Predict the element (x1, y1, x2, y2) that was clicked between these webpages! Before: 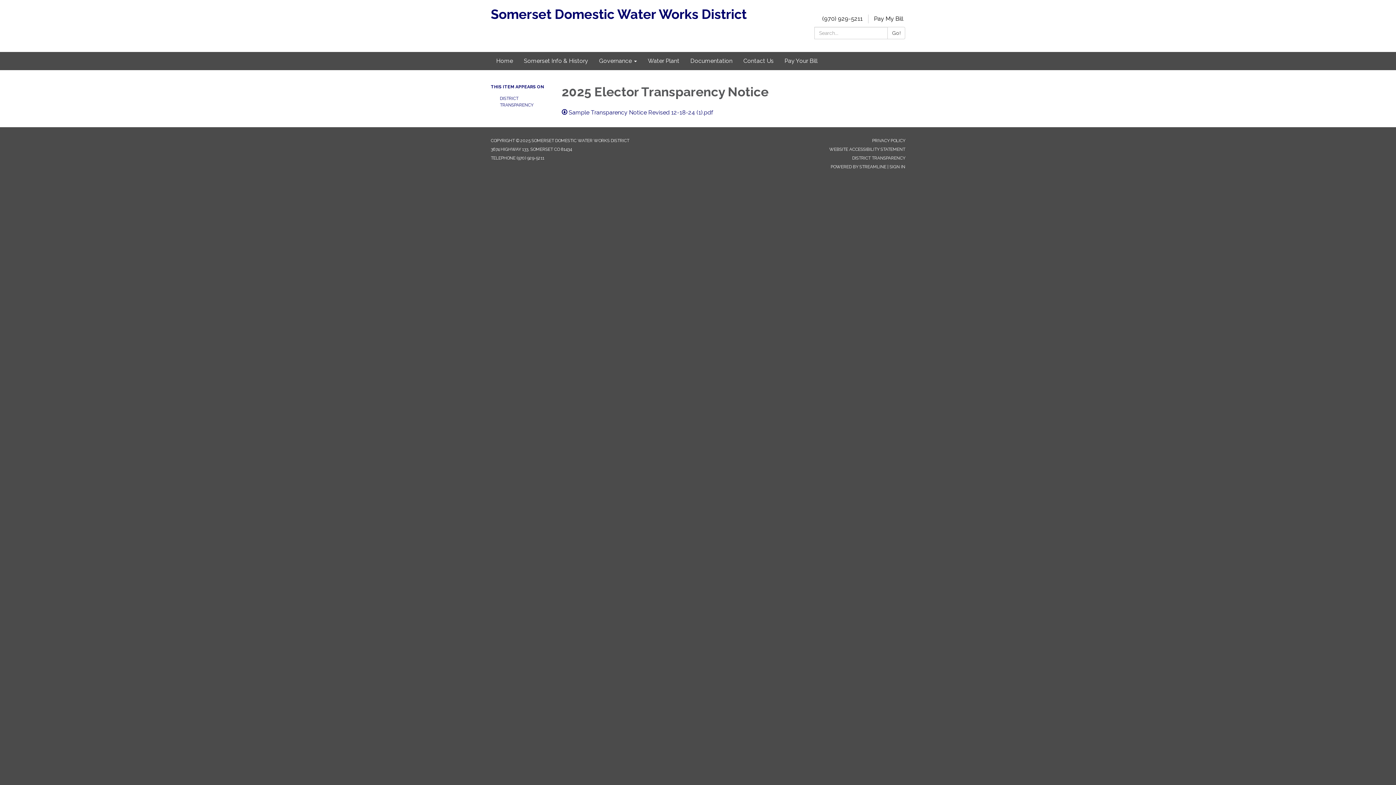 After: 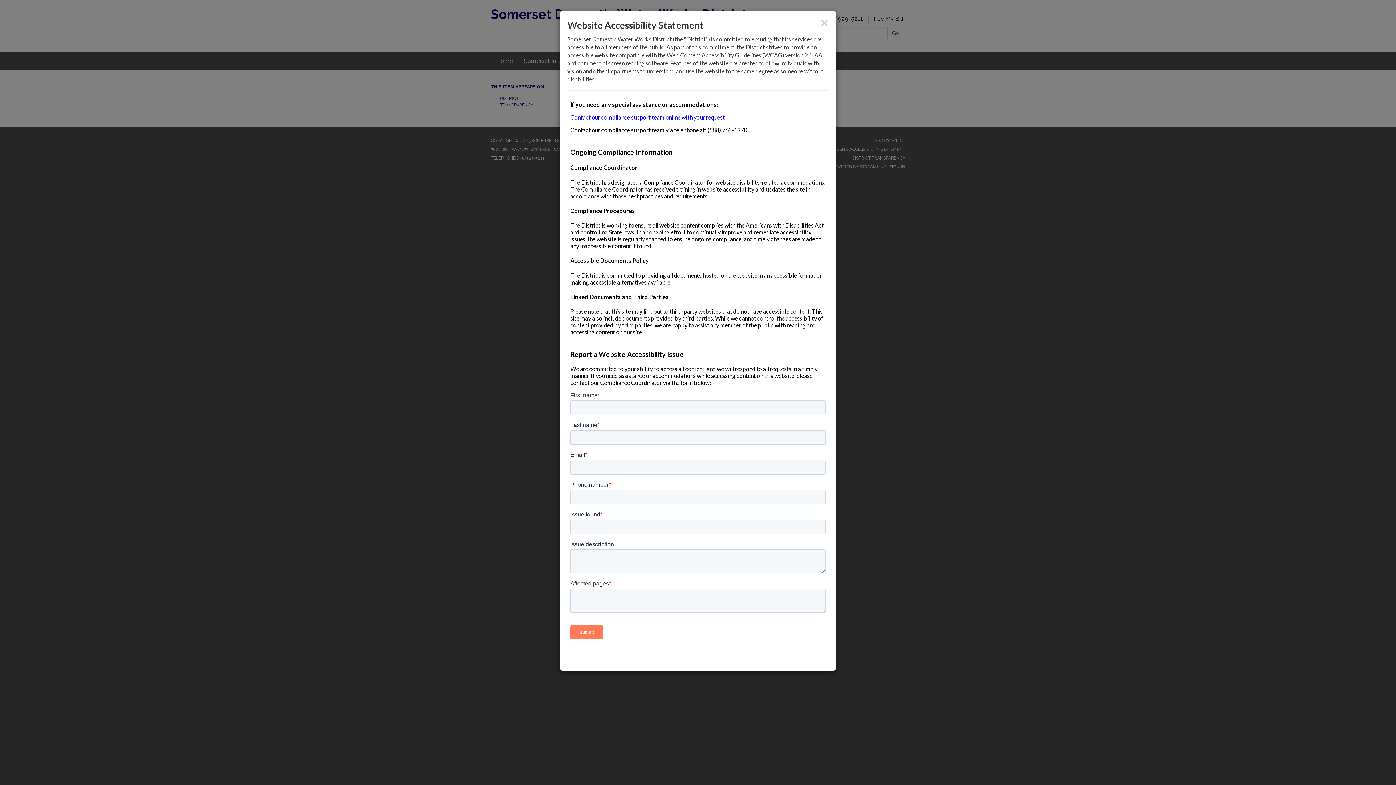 Action: bbox: (829, 146, 905, 152) label: WEBSITE ACCESSIBILITY STATEMENT